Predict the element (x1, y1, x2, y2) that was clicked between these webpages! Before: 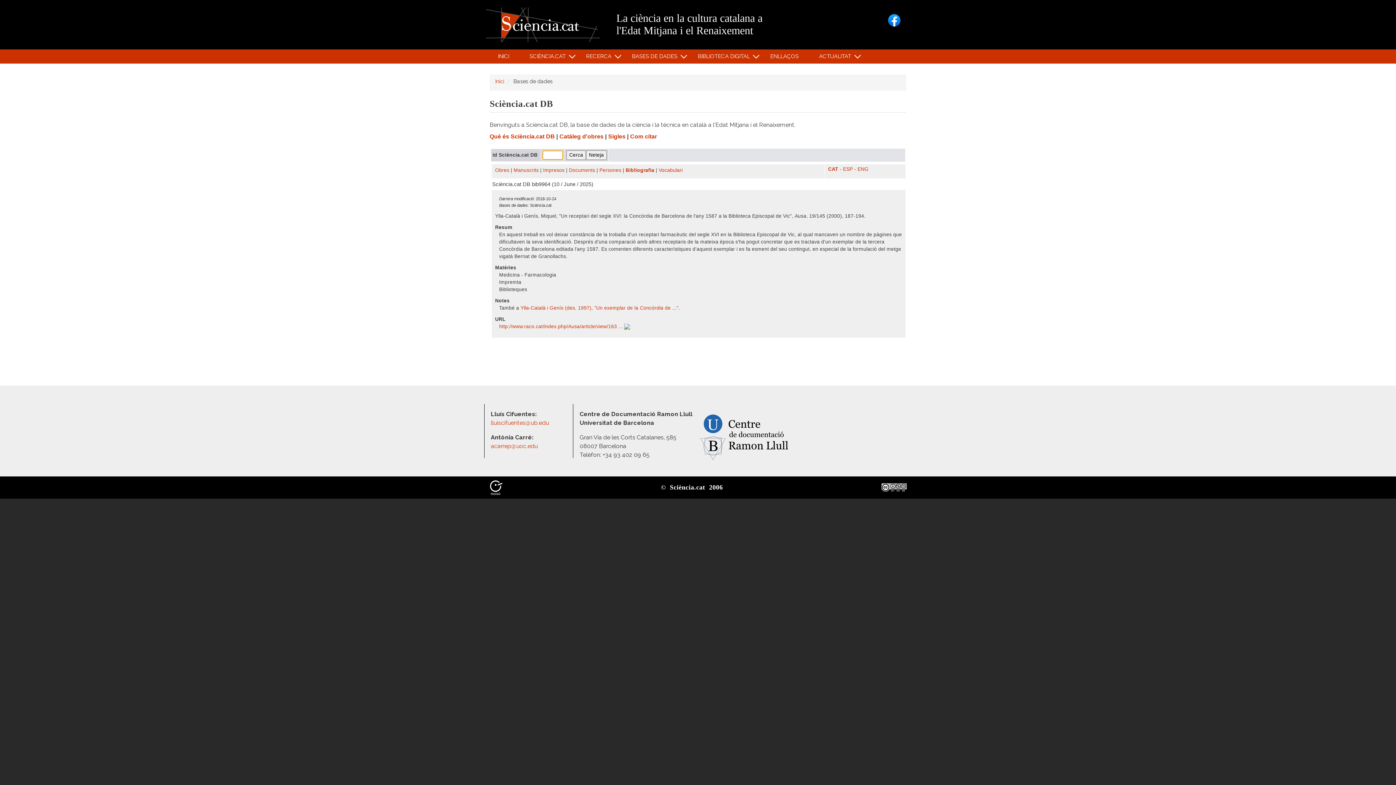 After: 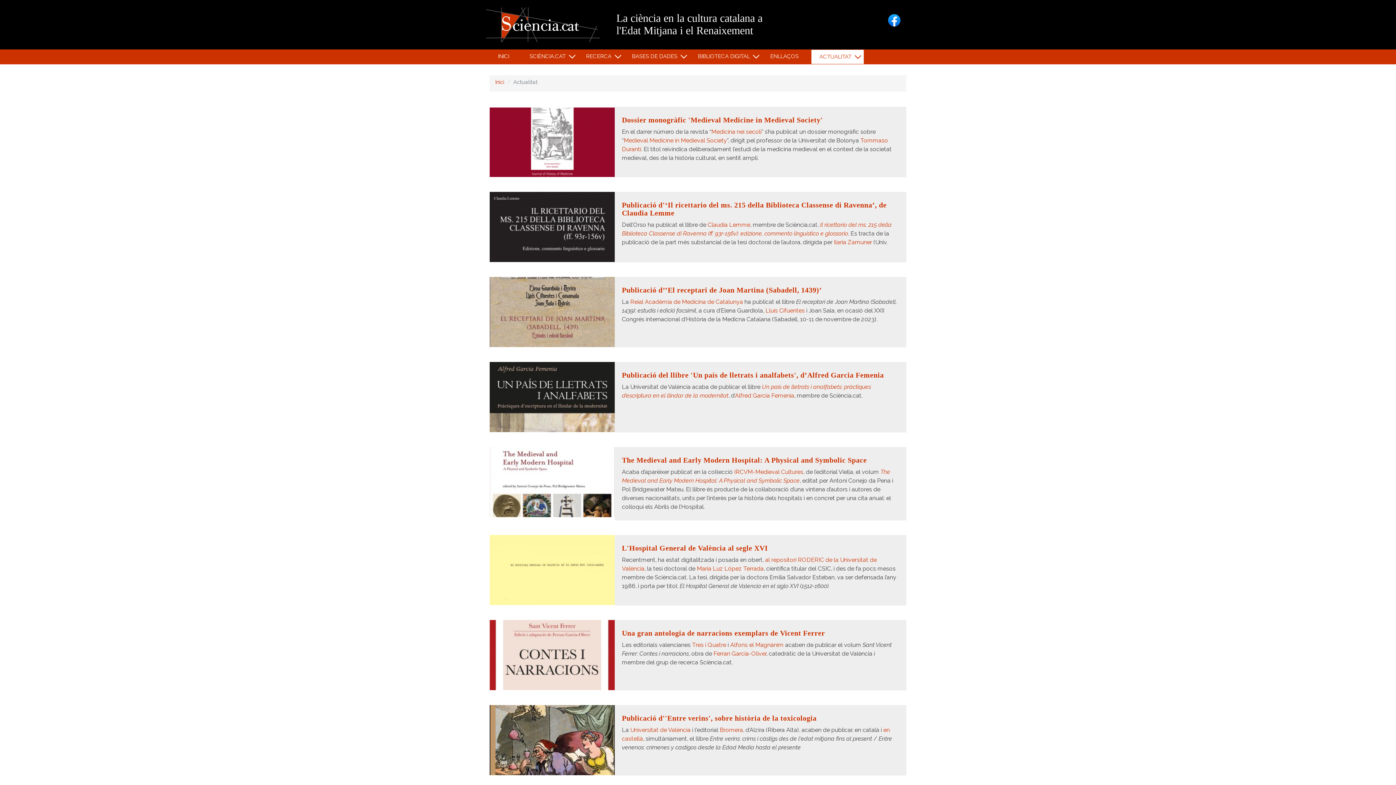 Action: bbox: (811, 49, 863, 63) label: ACTUALITAT
»